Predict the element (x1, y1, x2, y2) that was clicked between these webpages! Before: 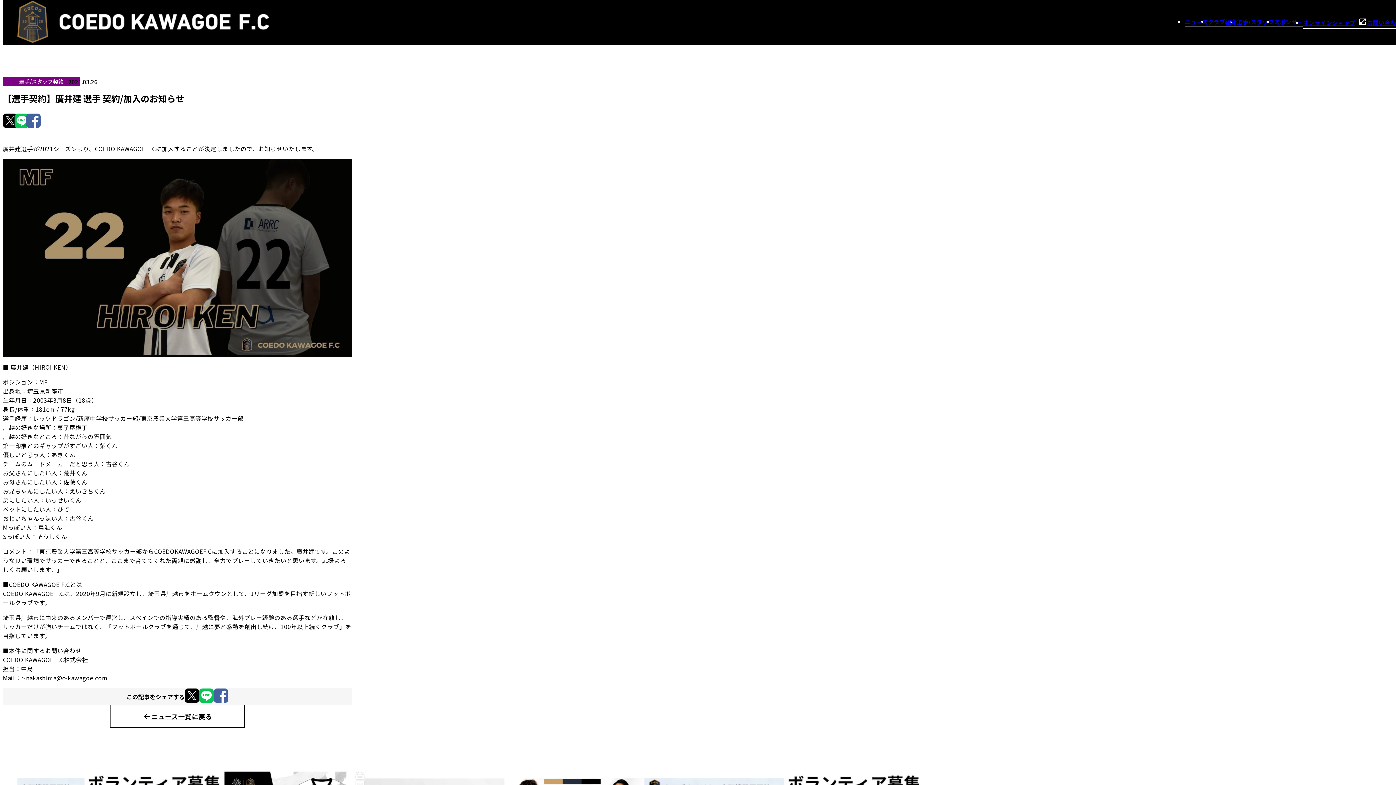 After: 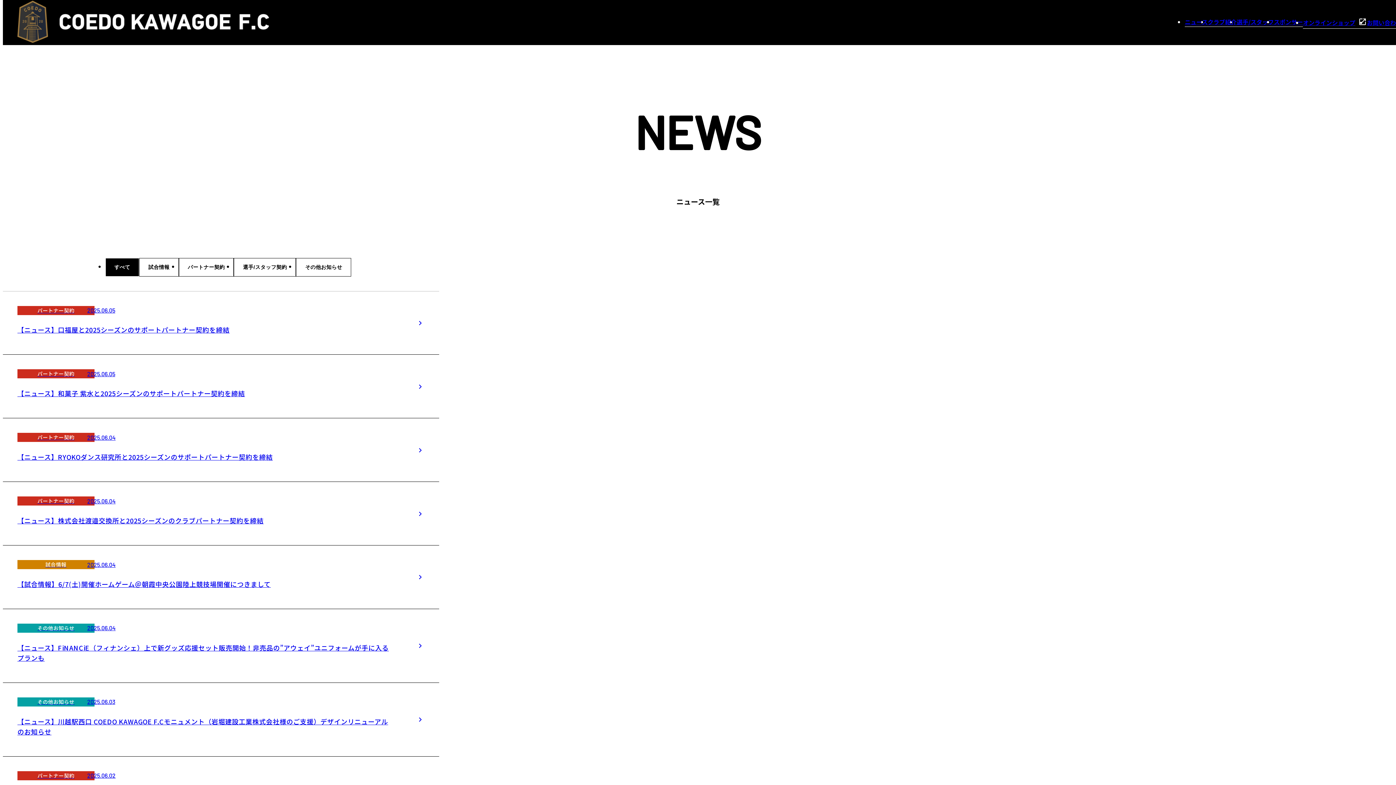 Action: bbox: (109, 705, 245, 728) label: ニュース一覧に戻る